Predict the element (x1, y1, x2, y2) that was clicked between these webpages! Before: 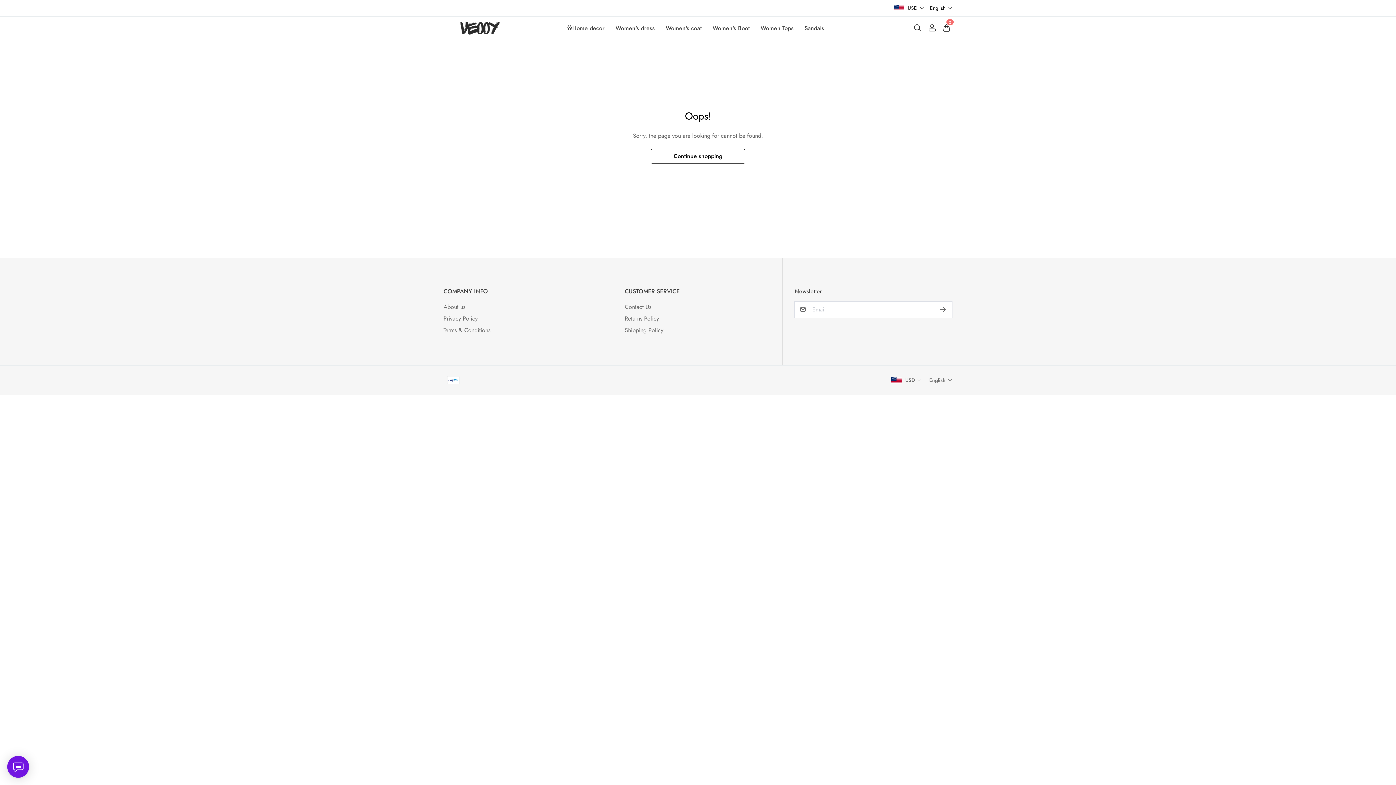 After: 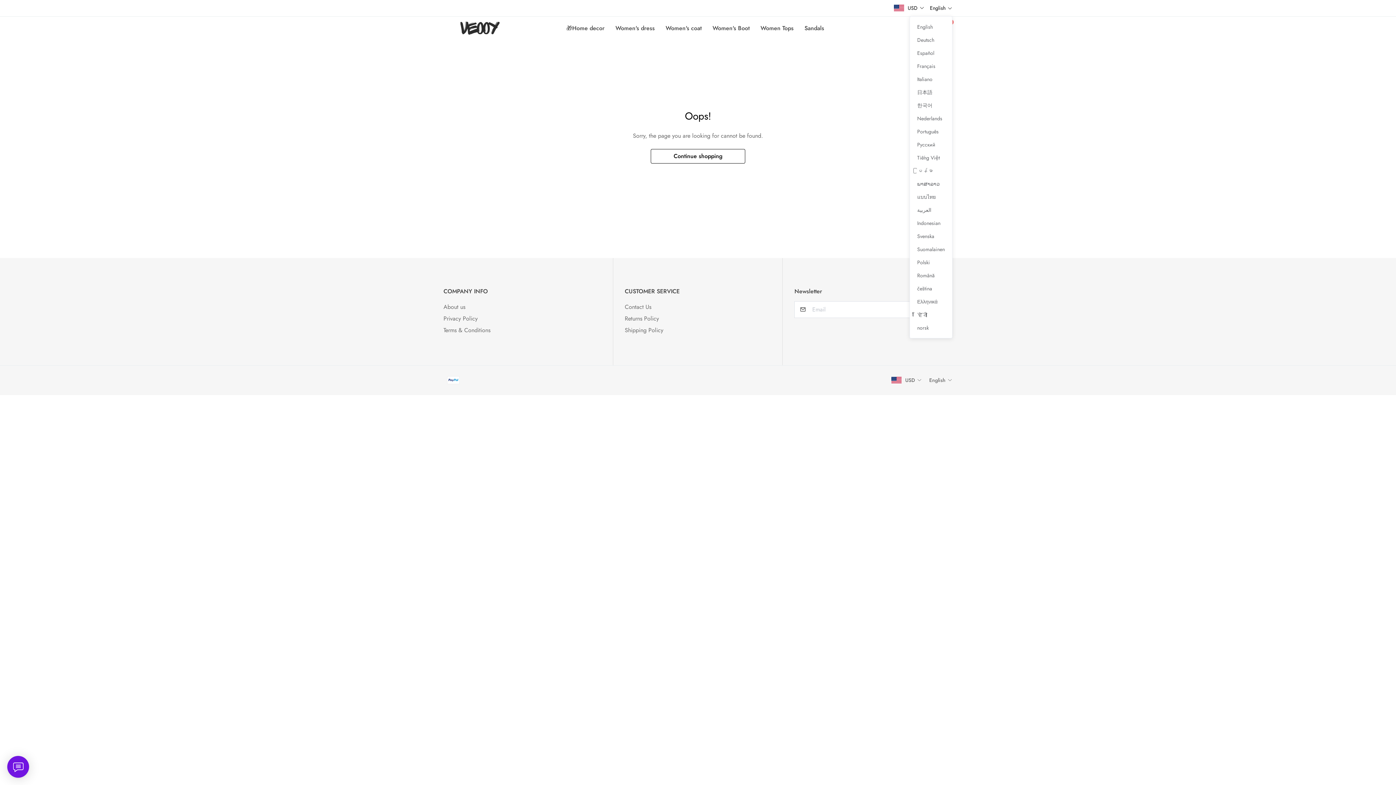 Action: label: English bbox: (930, 4, 952, 12)